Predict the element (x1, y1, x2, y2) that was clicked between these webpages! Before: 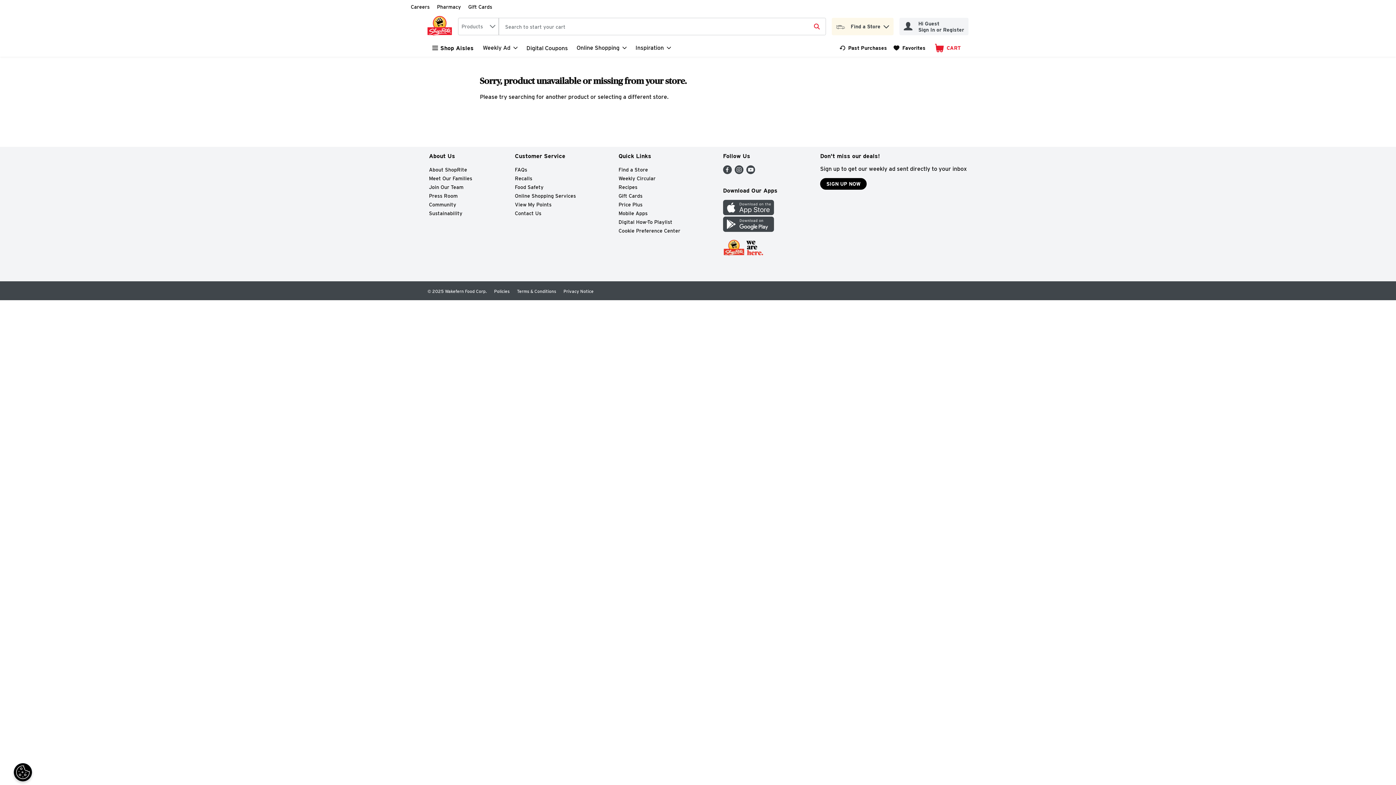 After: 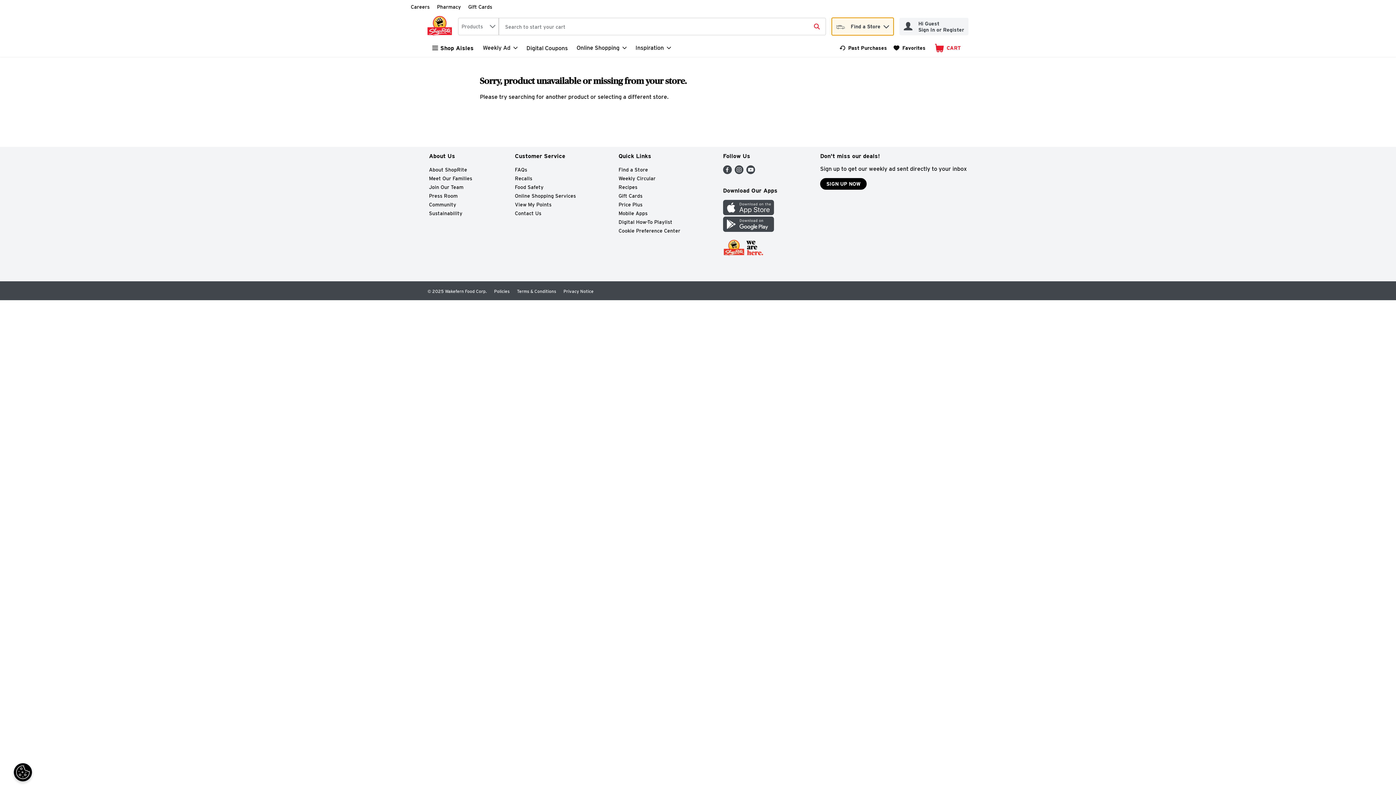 Action: bbox: (883, 23, 889, 25)